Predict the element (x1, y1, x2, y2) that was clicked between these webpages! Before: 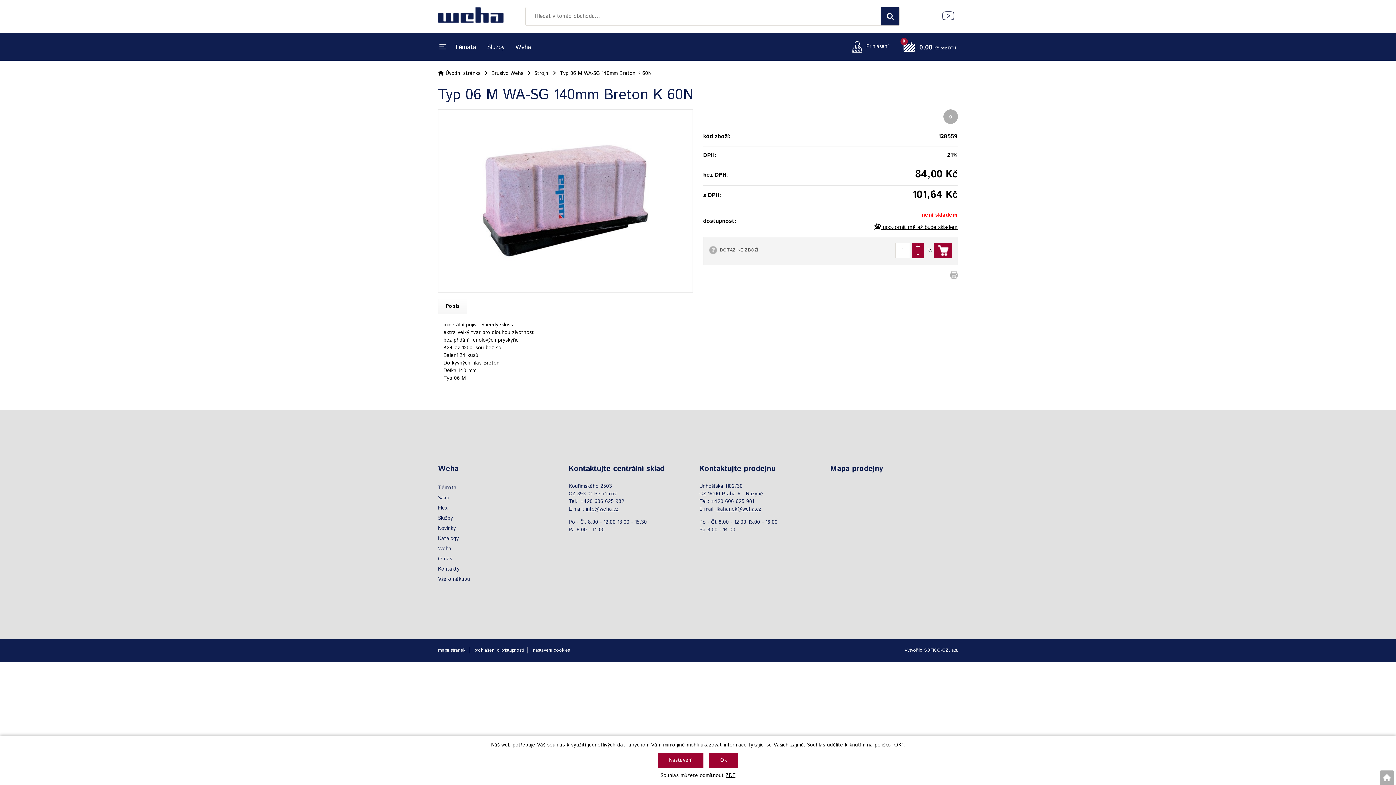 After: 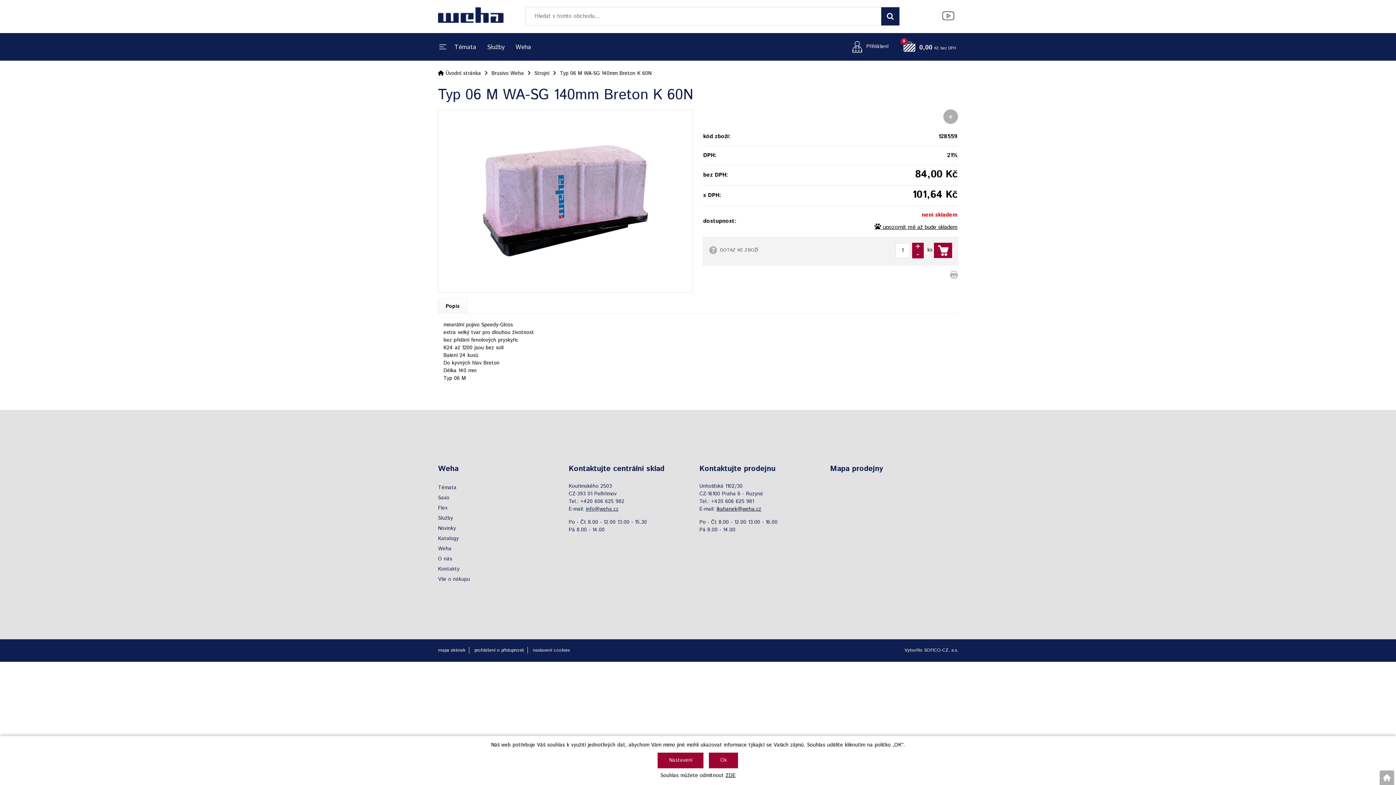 Action: bbox: (716, 505, 761, 513) label: lkahanek@weha.cz